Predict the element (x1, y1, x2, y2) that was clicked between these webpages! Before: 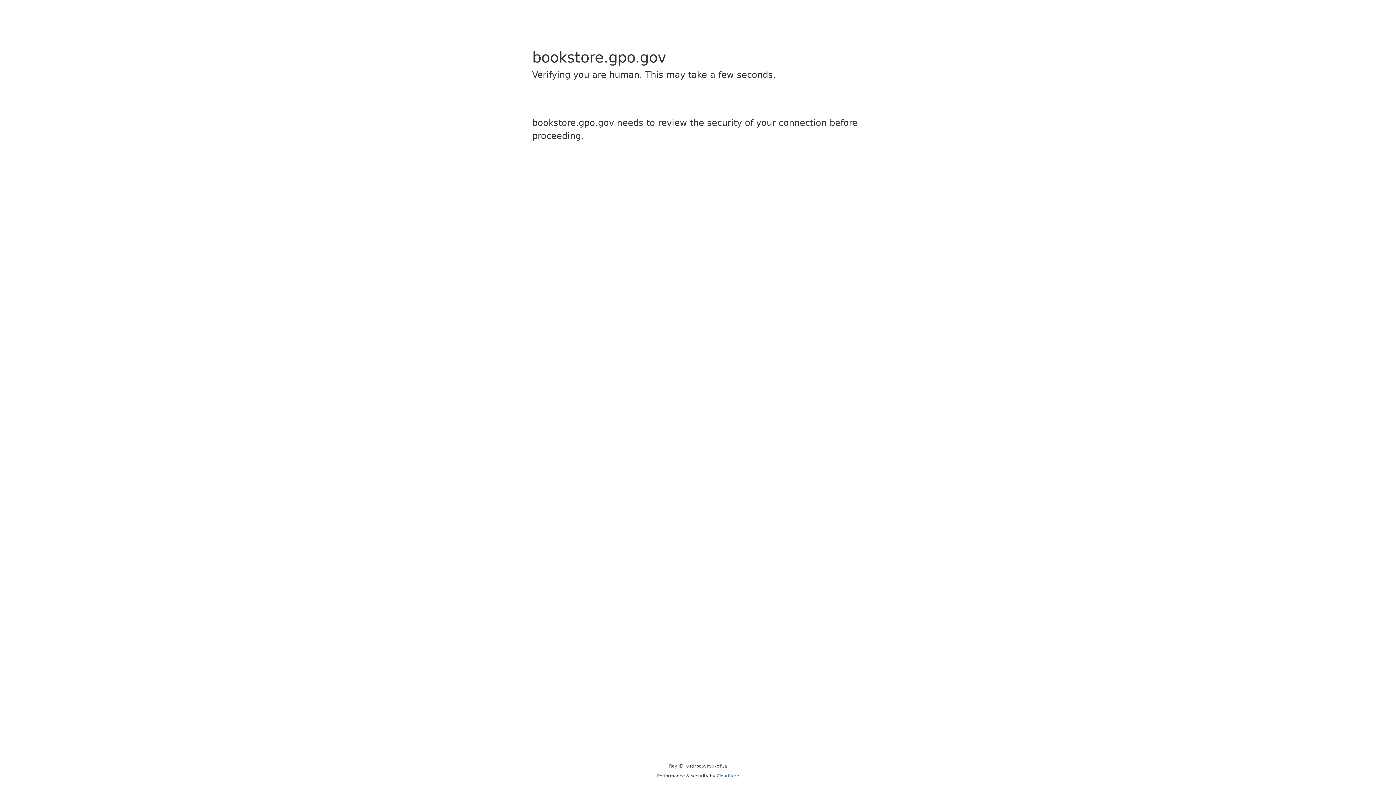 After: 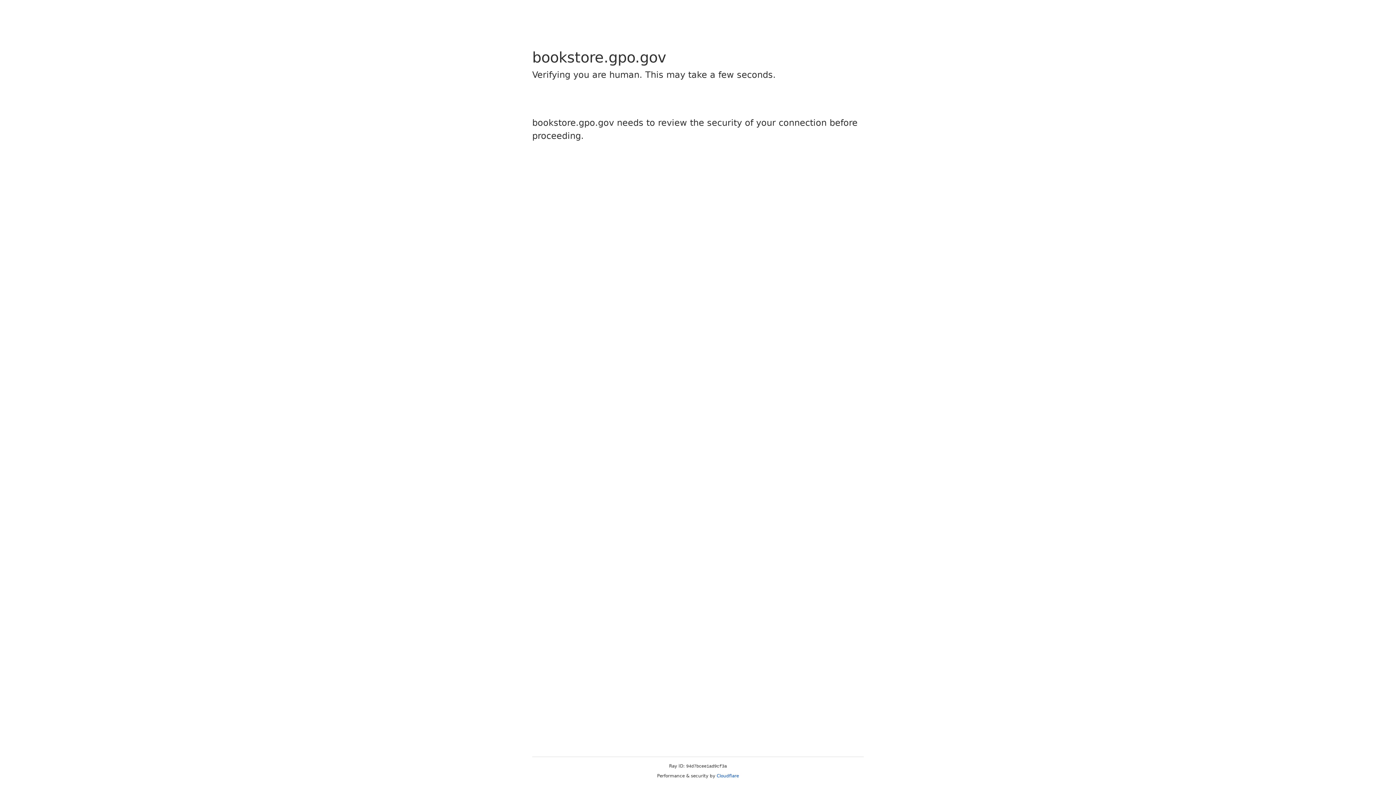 Action: label: Cloudflare bbox: (716, 773, 739, 778)